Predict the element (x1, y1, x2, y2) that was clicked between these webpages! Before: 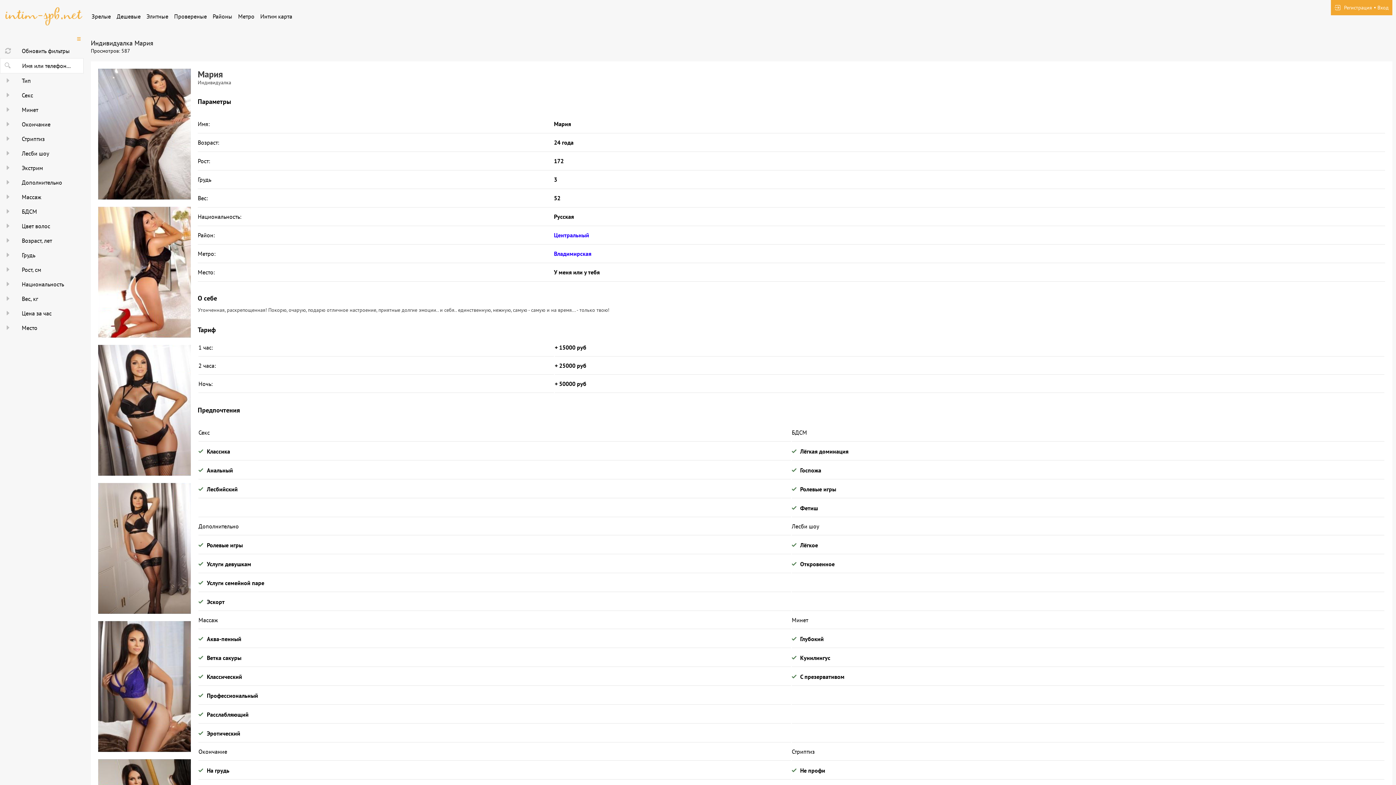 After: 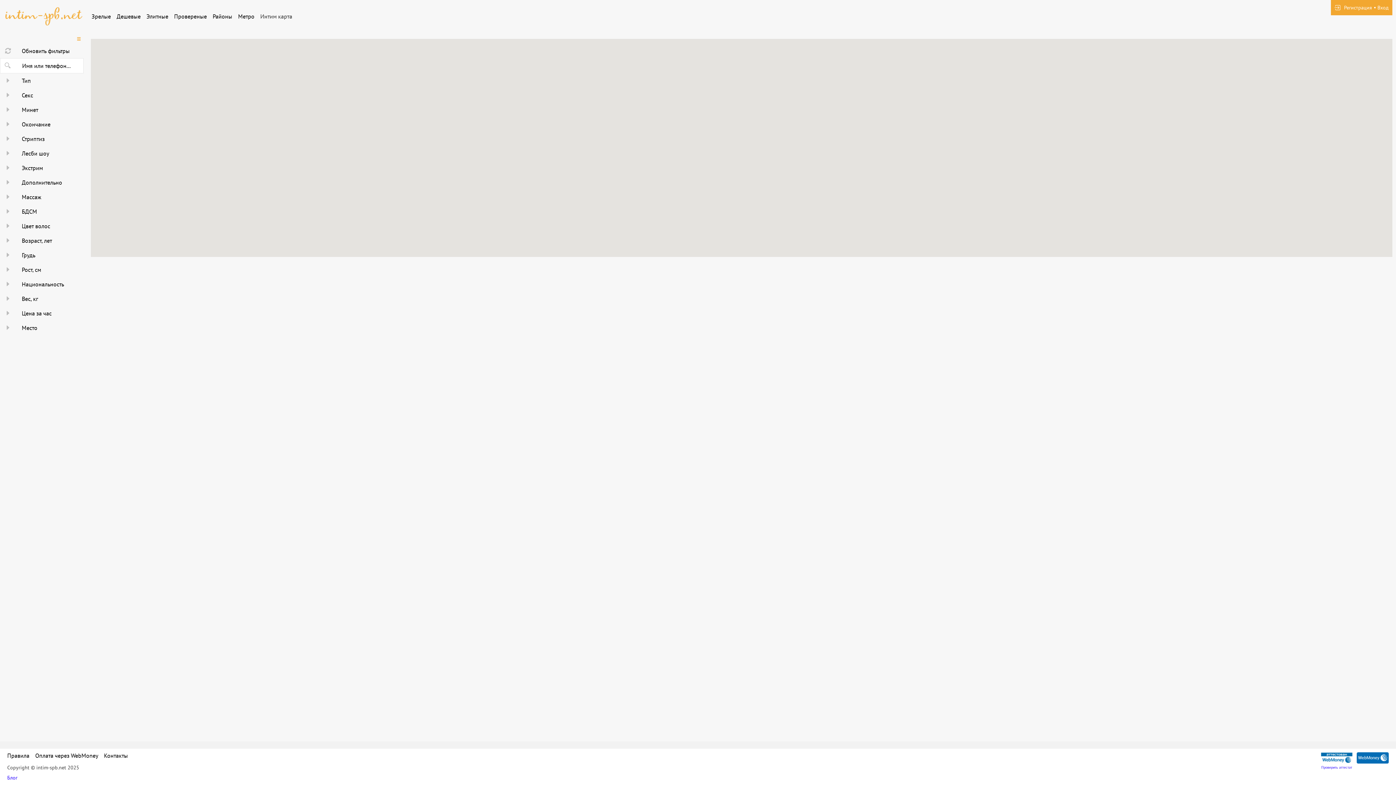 Action: bbox: (260, 12, 292, 20) label: Интим карта